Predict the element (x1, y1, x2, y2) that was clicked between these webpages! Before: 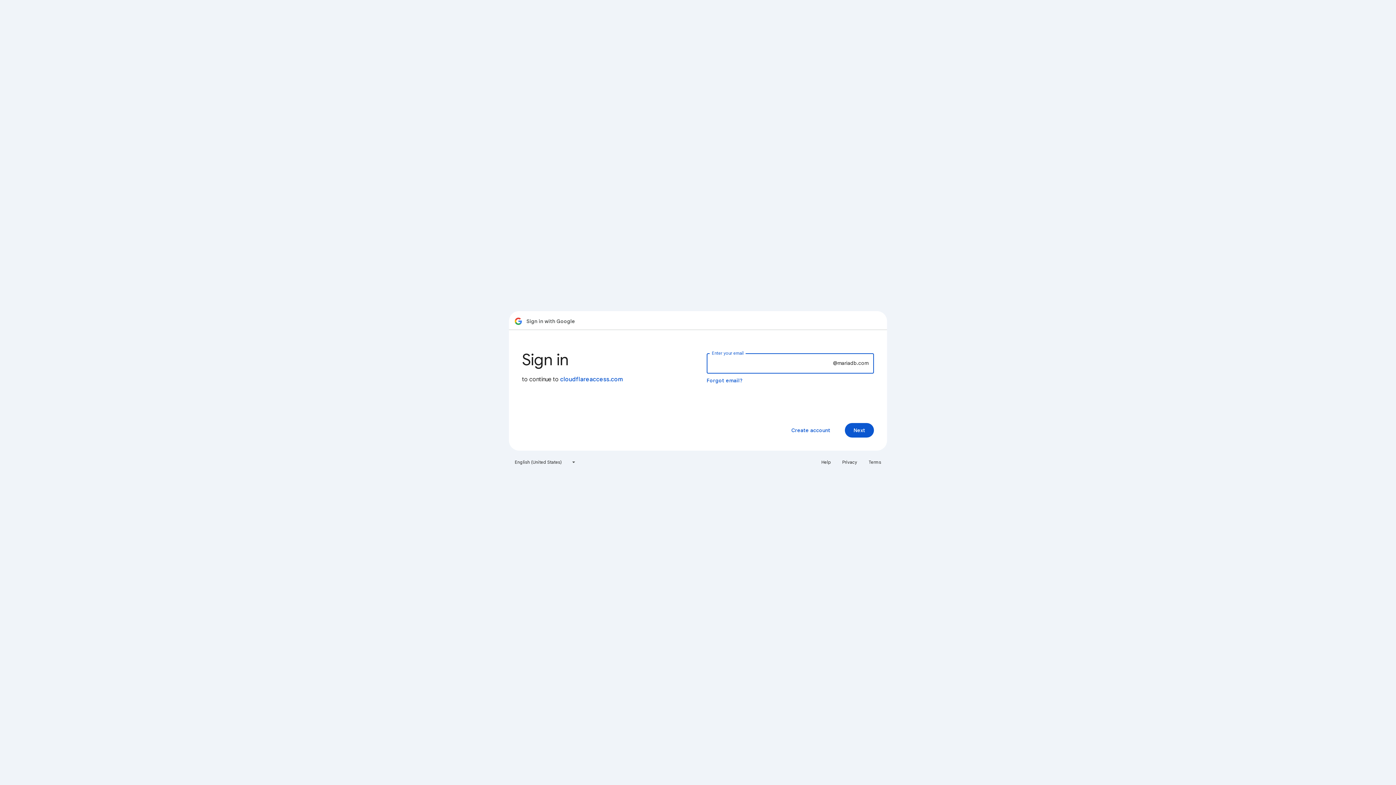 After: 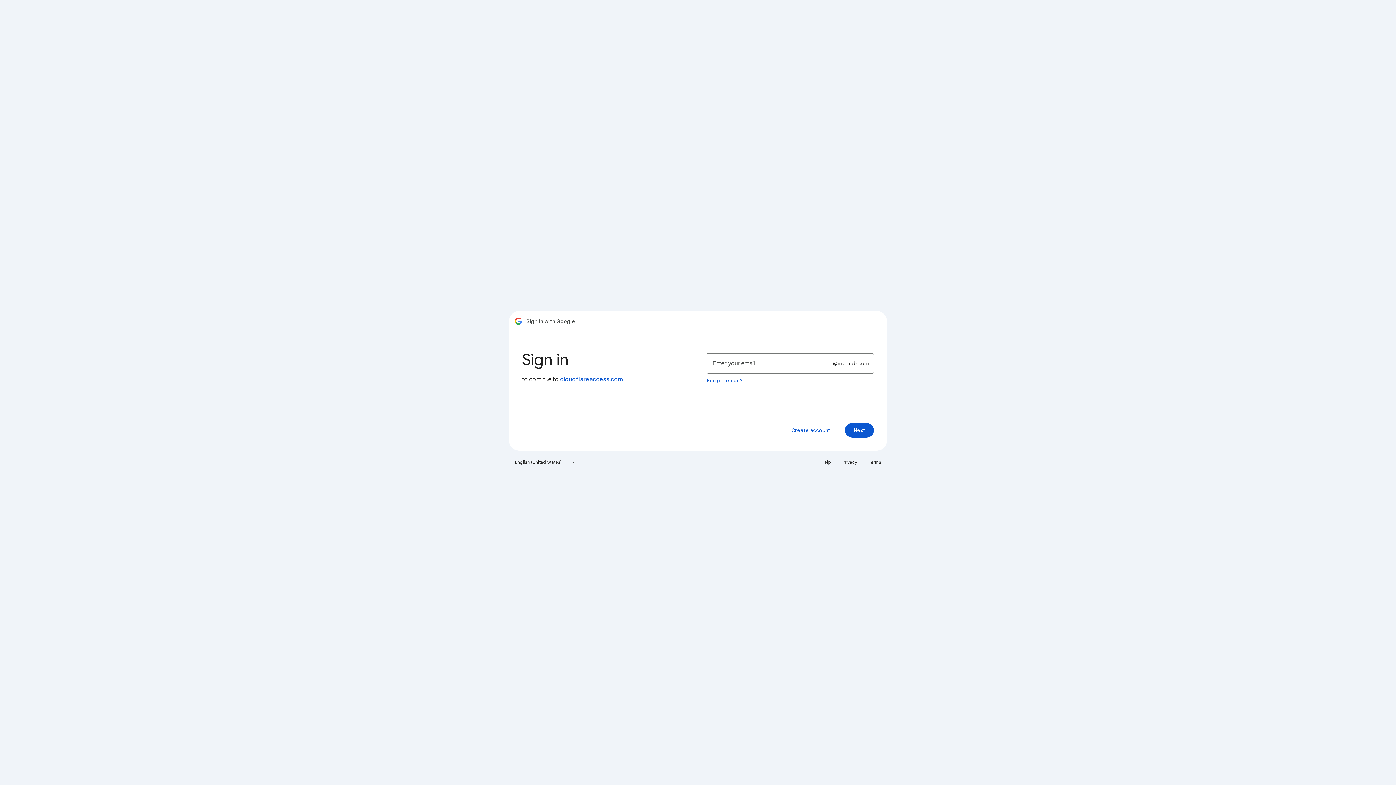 Action: bbox: (817, 456, 835, 468) label: Help